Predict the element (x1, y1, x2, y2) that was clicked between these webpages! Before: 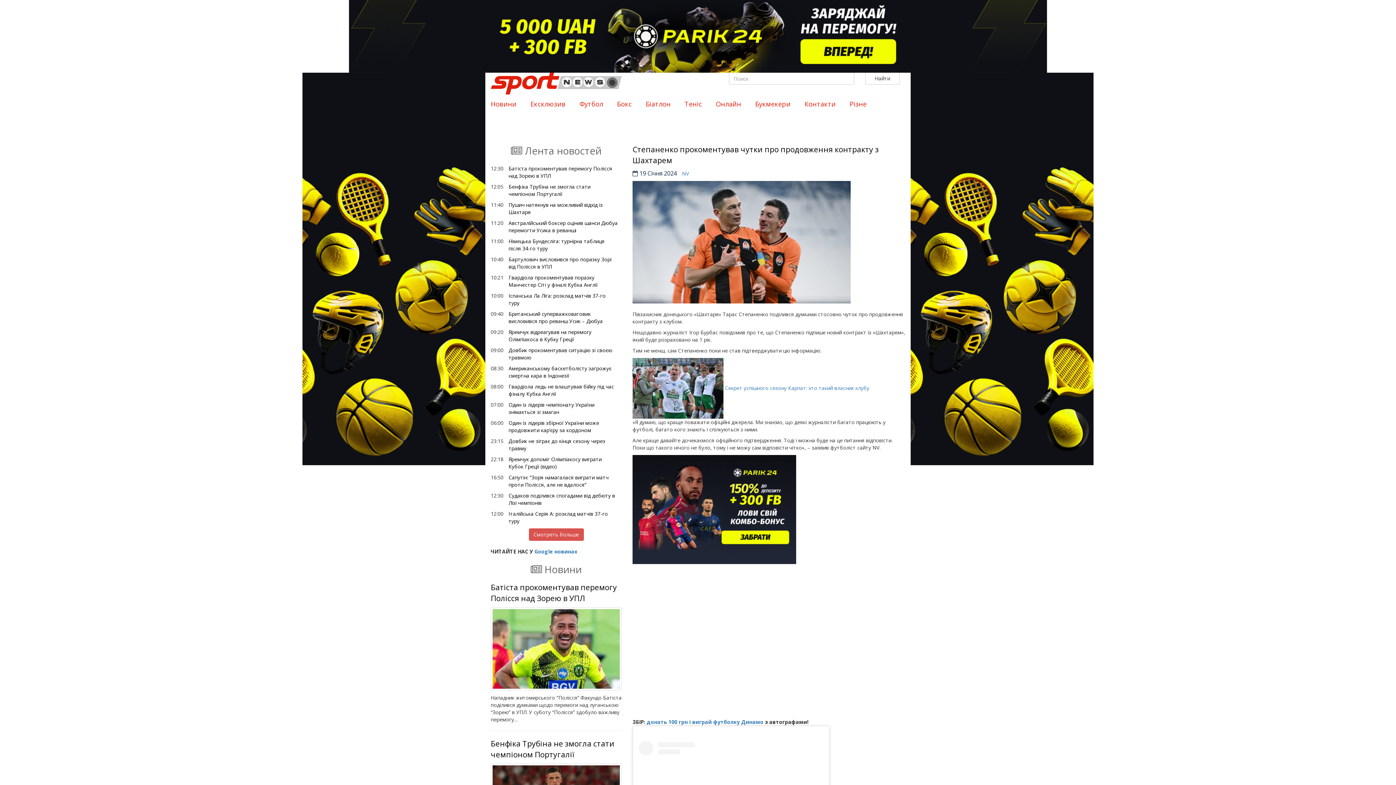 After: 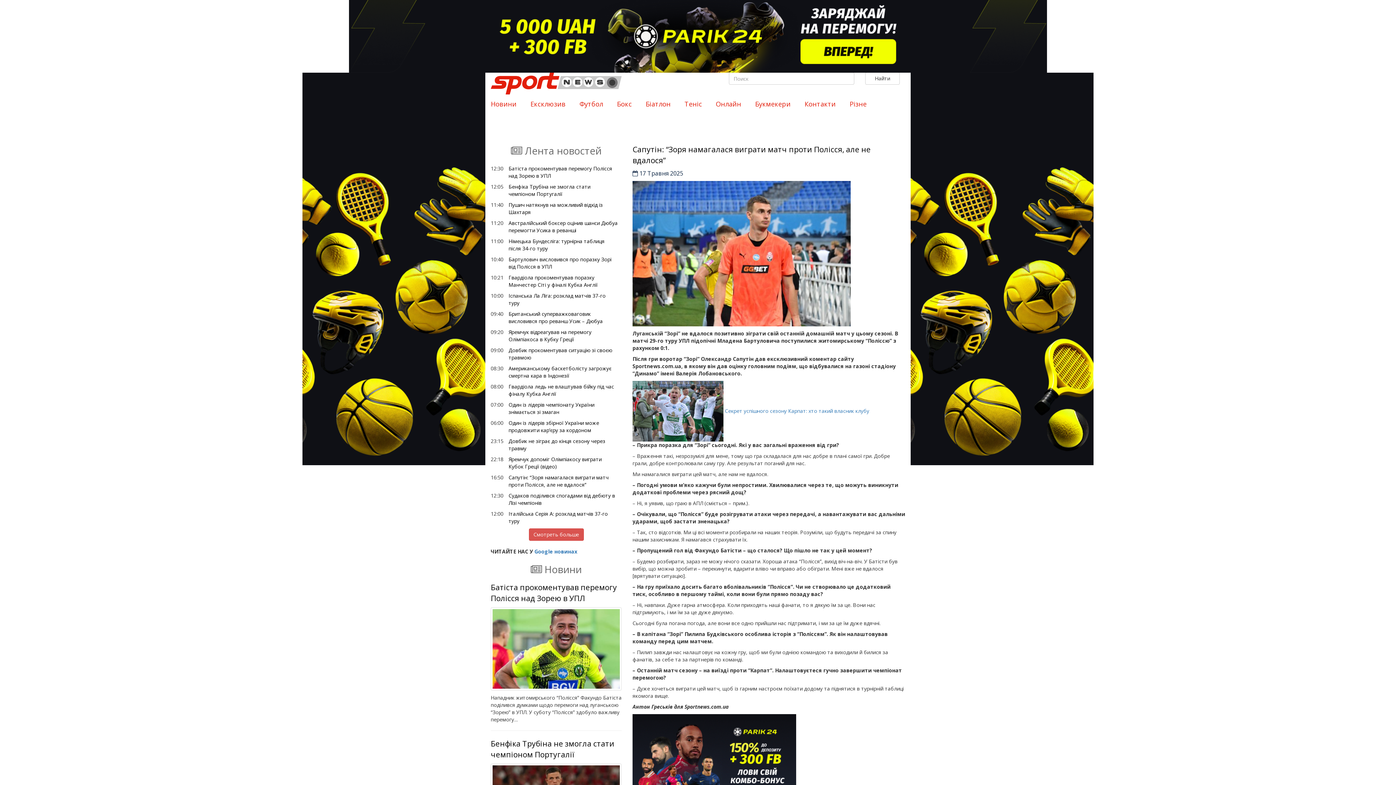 Action: bbox: (508, 474, 608, 488) label: Сапутін: “Зоря намагалася виграти матч проти Полісся, але не вдалося”